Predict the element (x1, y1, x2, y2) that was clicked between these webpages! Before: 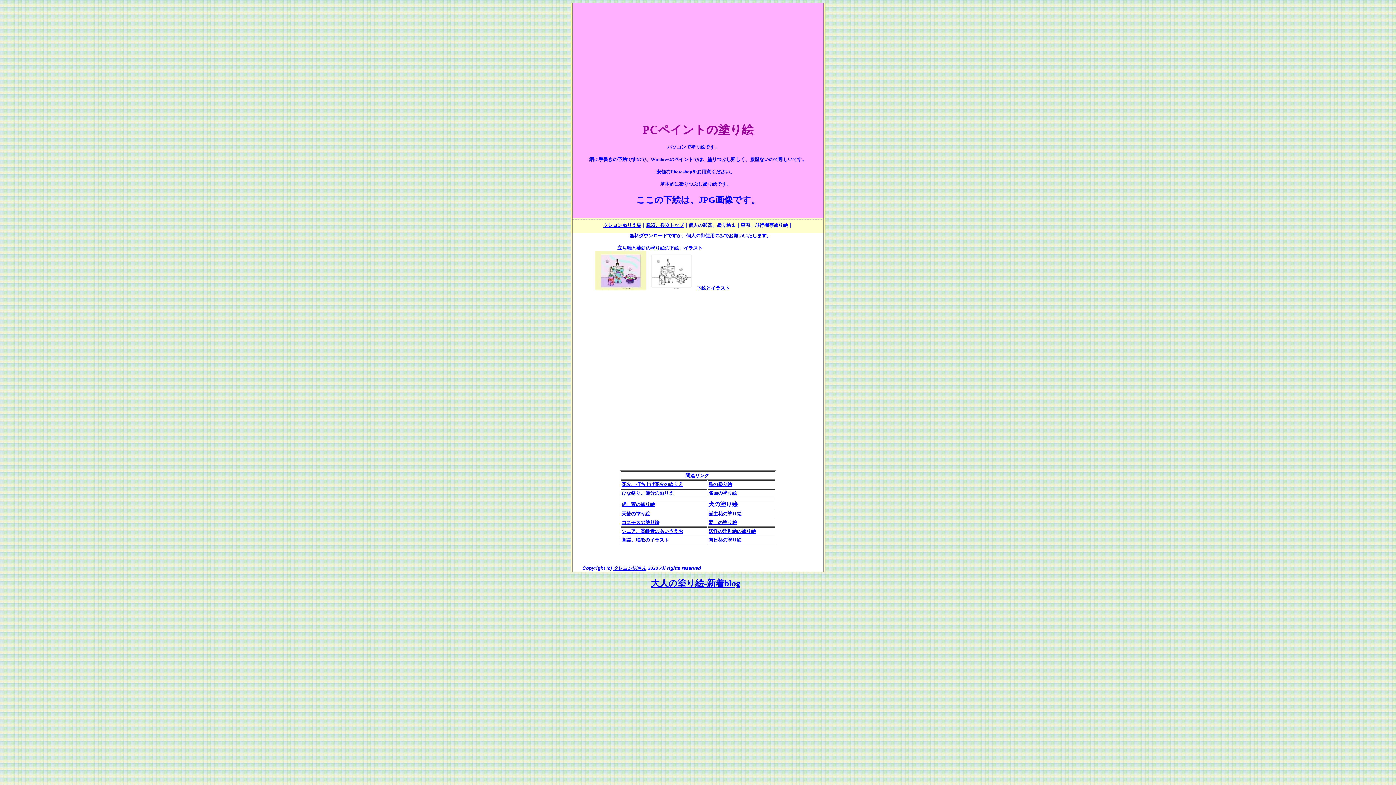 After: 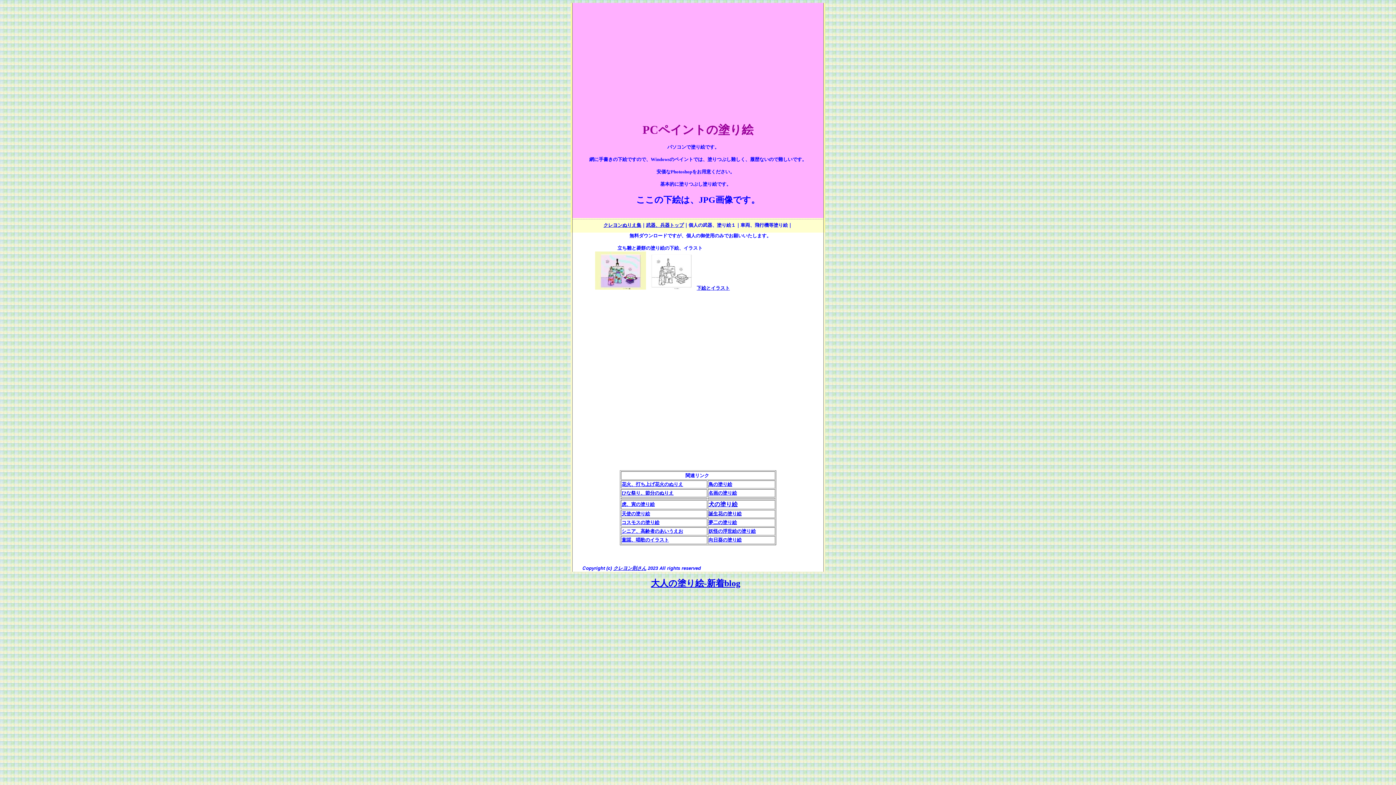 Action: bbox: (613, 565, 646, 571) label: クレヨン則さん